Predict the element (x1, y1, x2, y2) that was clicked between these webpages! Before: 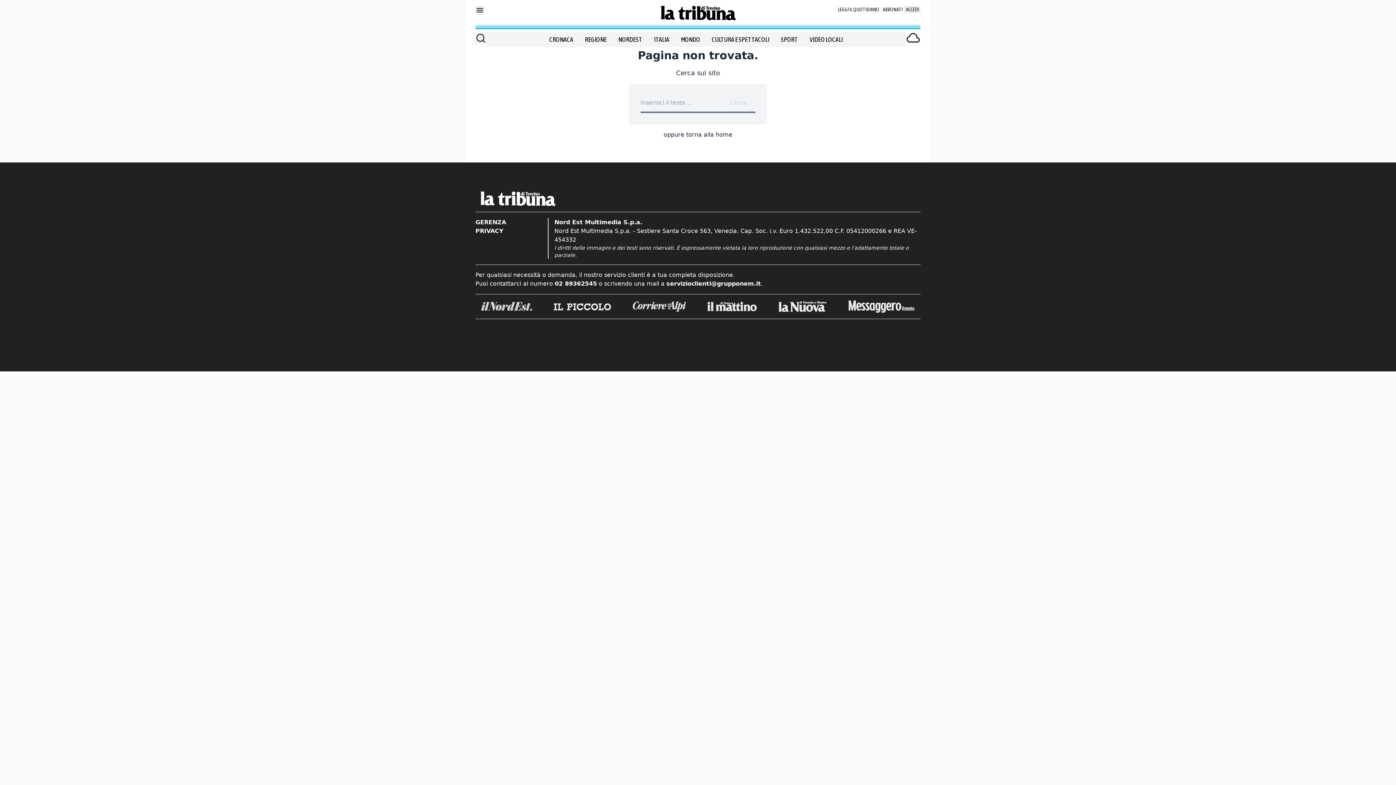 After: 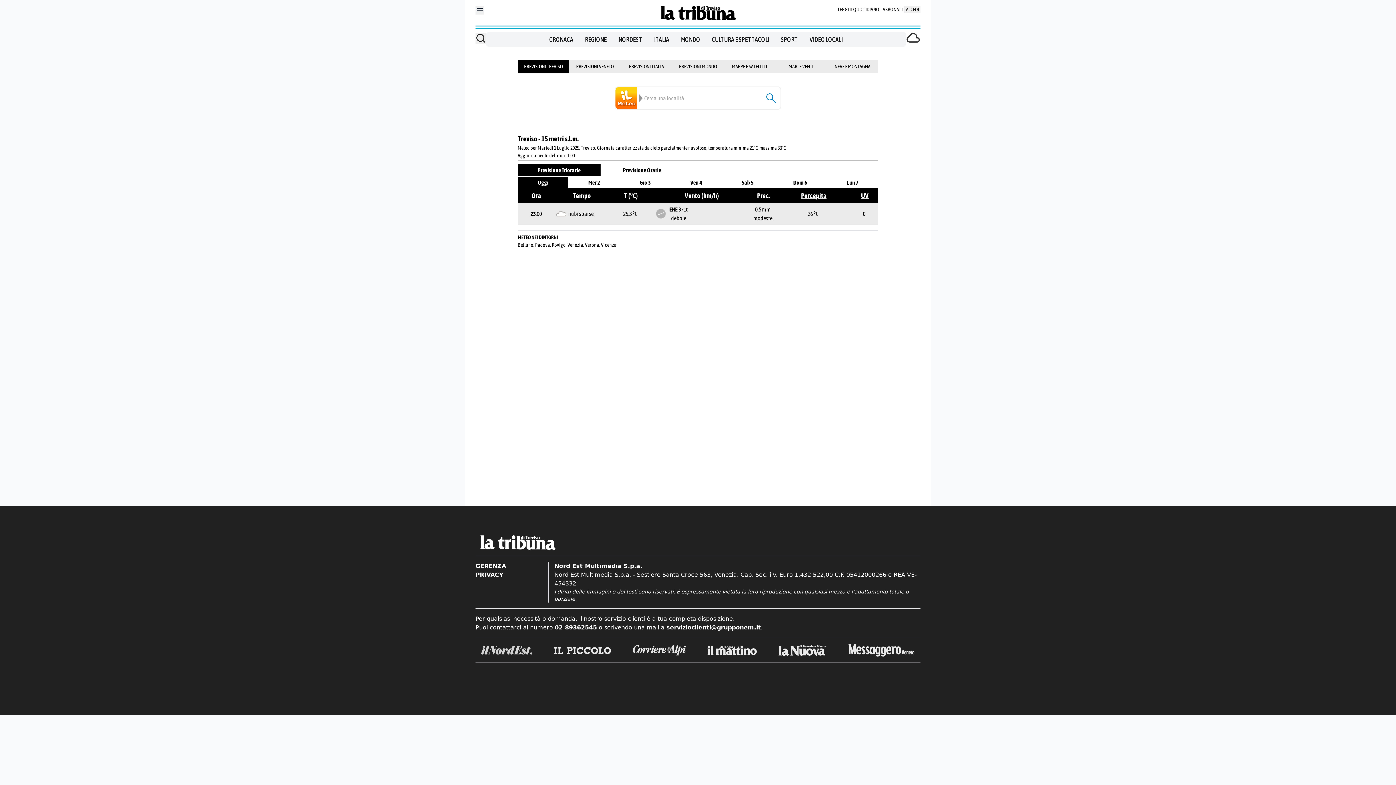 Action: bbox: (906, 34, 920, 40)